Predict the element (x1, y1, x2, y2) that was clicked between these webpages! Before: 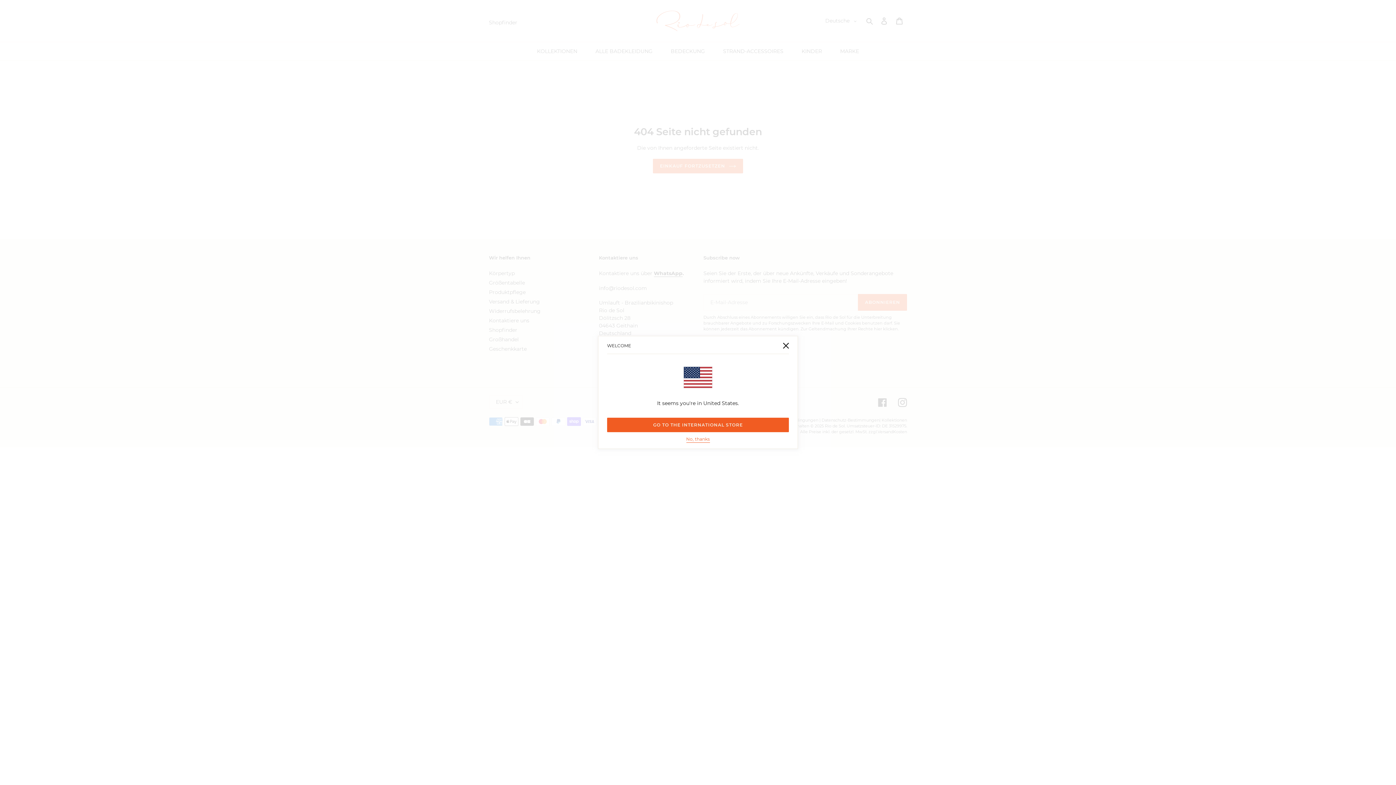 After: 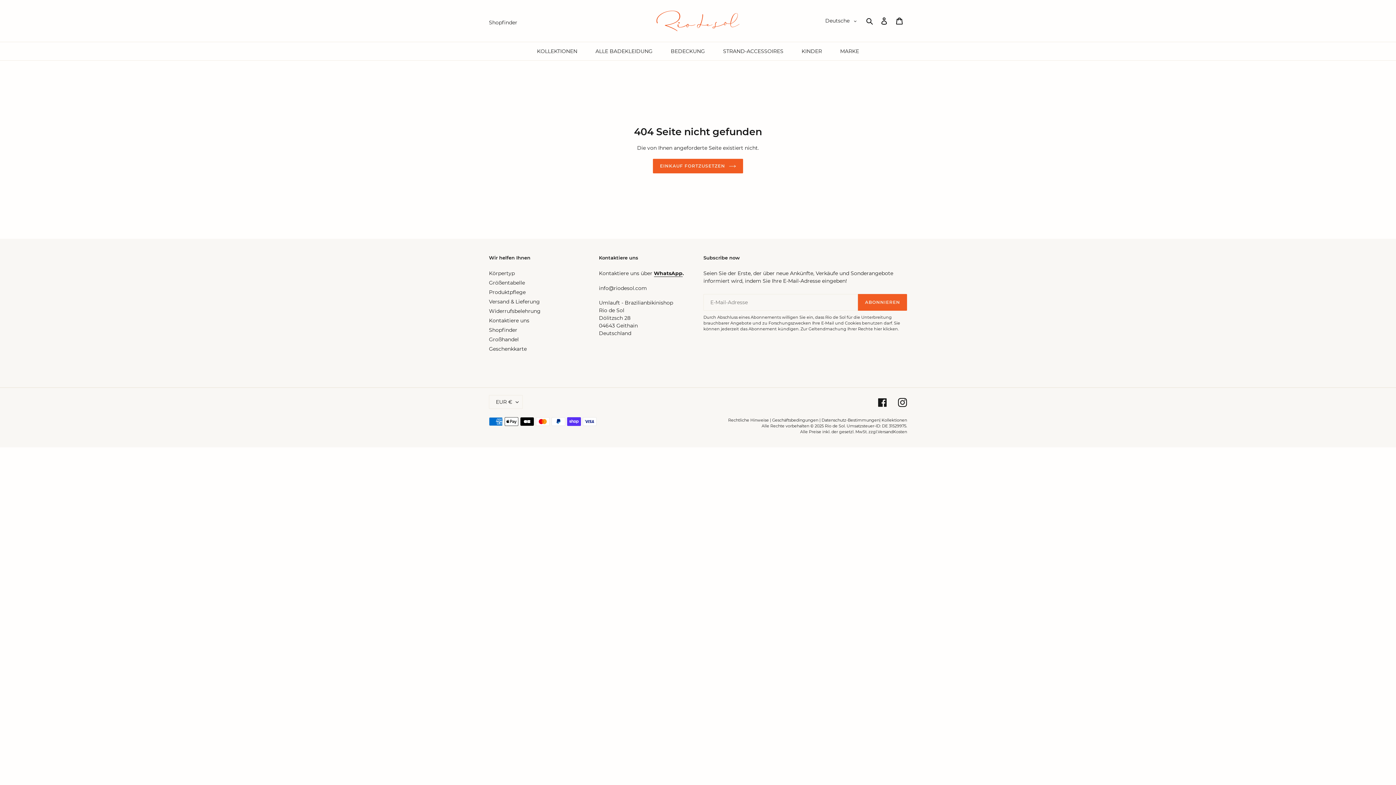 Action: bbox: (686, 436, 710, 443) label: No, thanks